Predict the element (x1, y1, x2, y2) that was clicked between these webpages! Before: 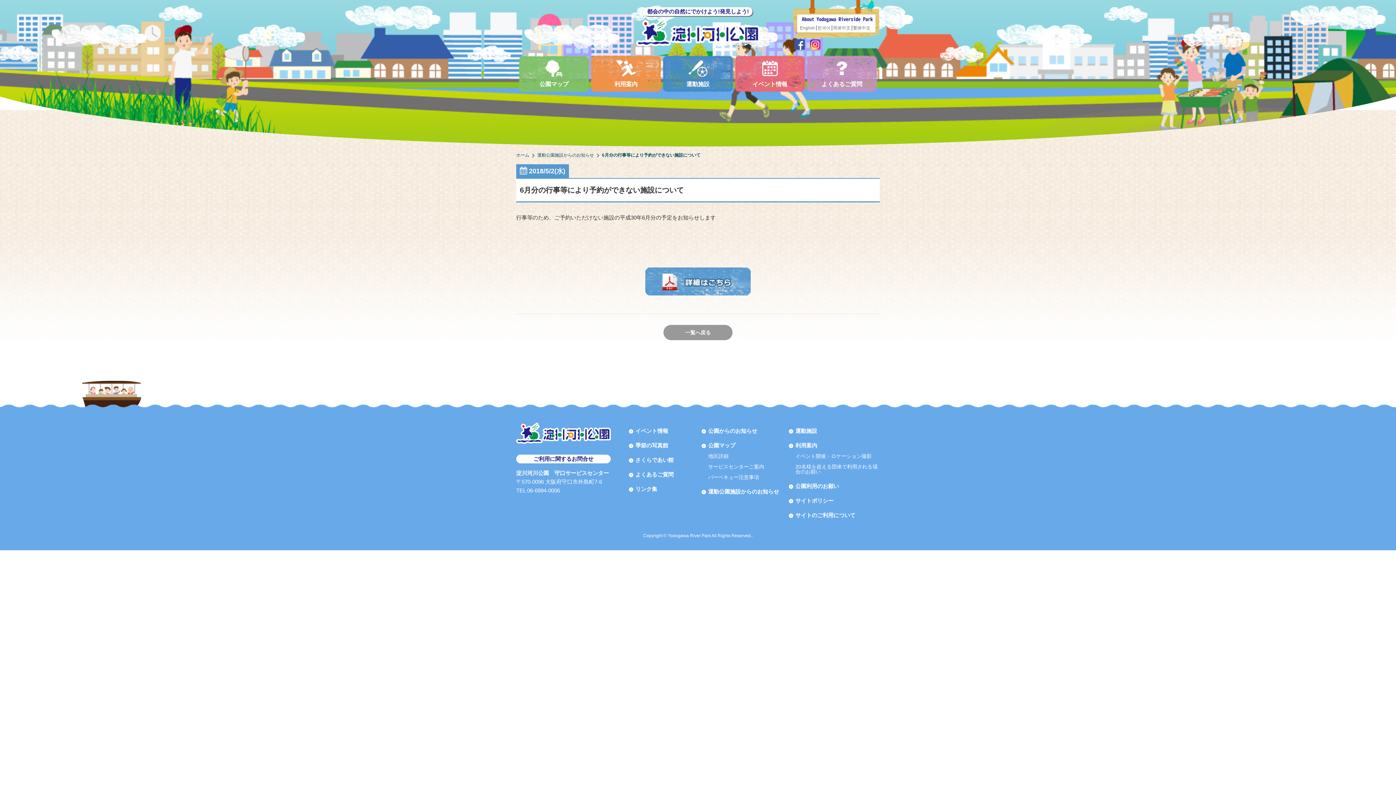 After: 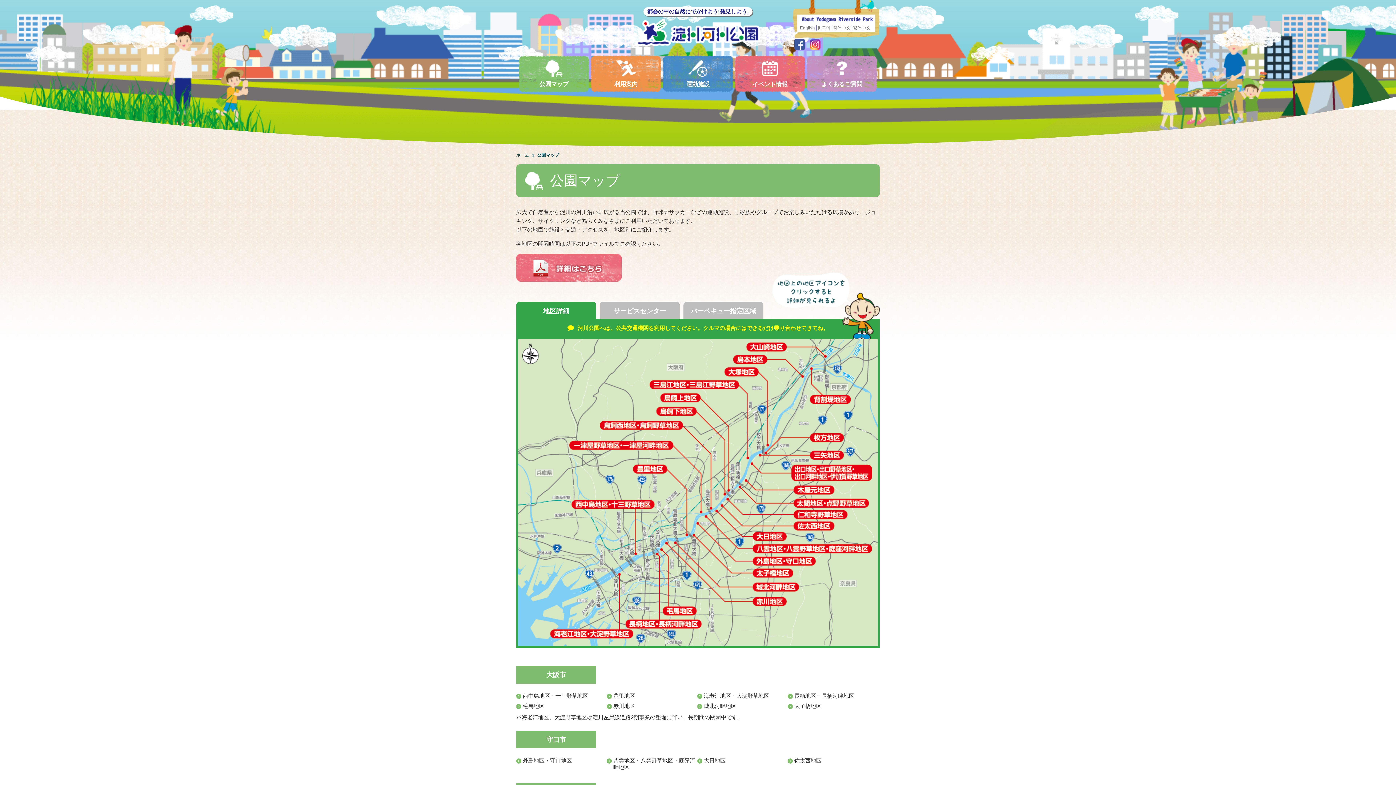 Action: bbox: (708, 442, 735, 448) label: 公園マップ